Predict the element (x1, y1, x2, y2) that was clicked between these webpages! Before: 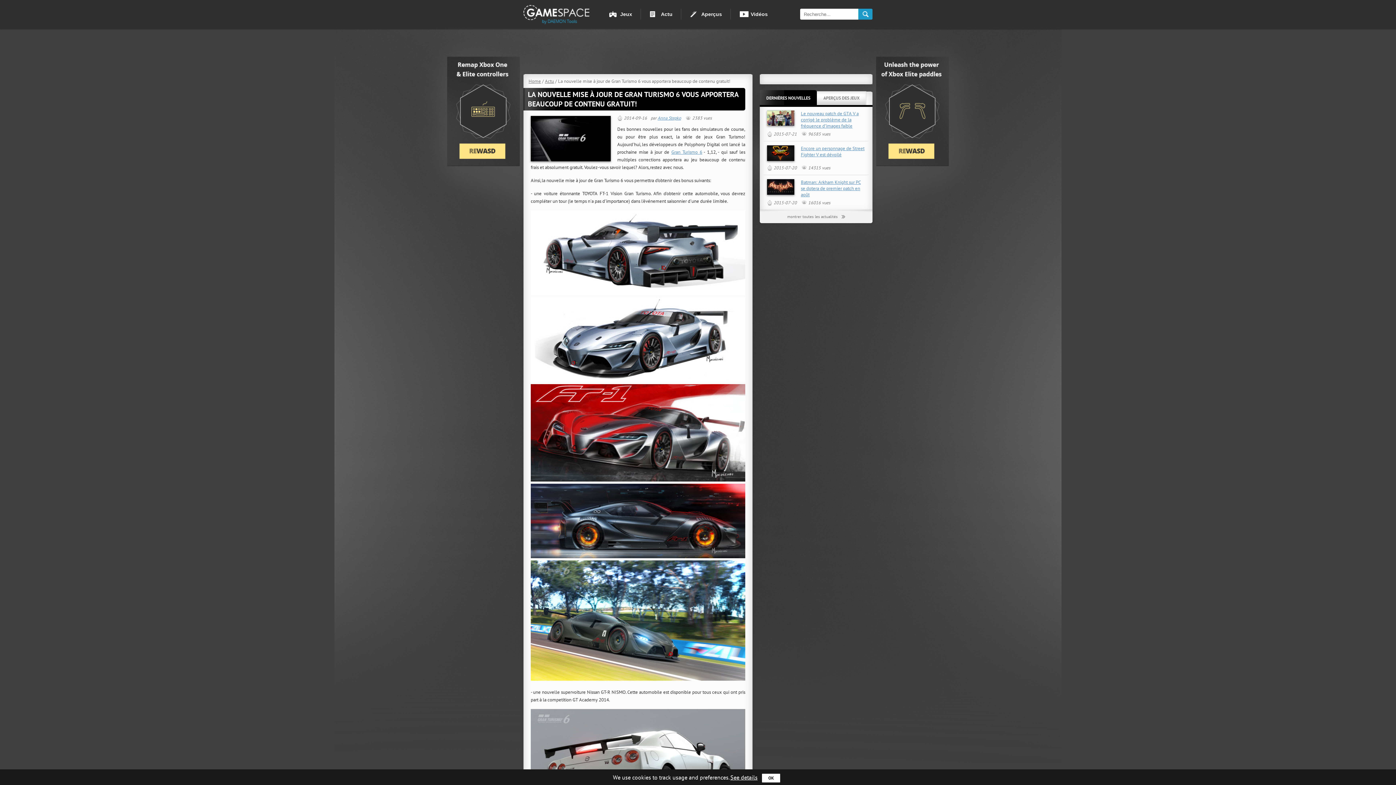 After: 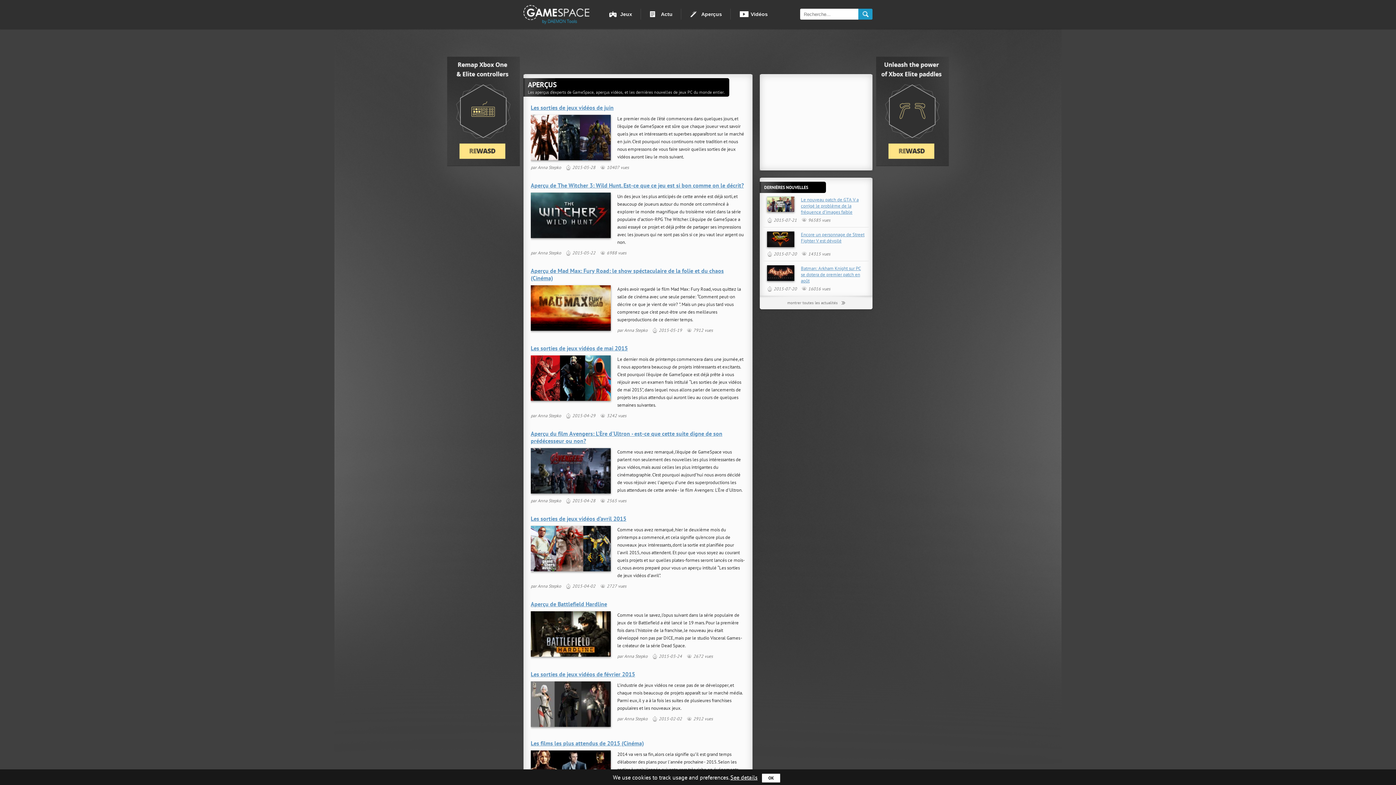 Action: bbox: (690, 11, 722, 17) label: Aperçus